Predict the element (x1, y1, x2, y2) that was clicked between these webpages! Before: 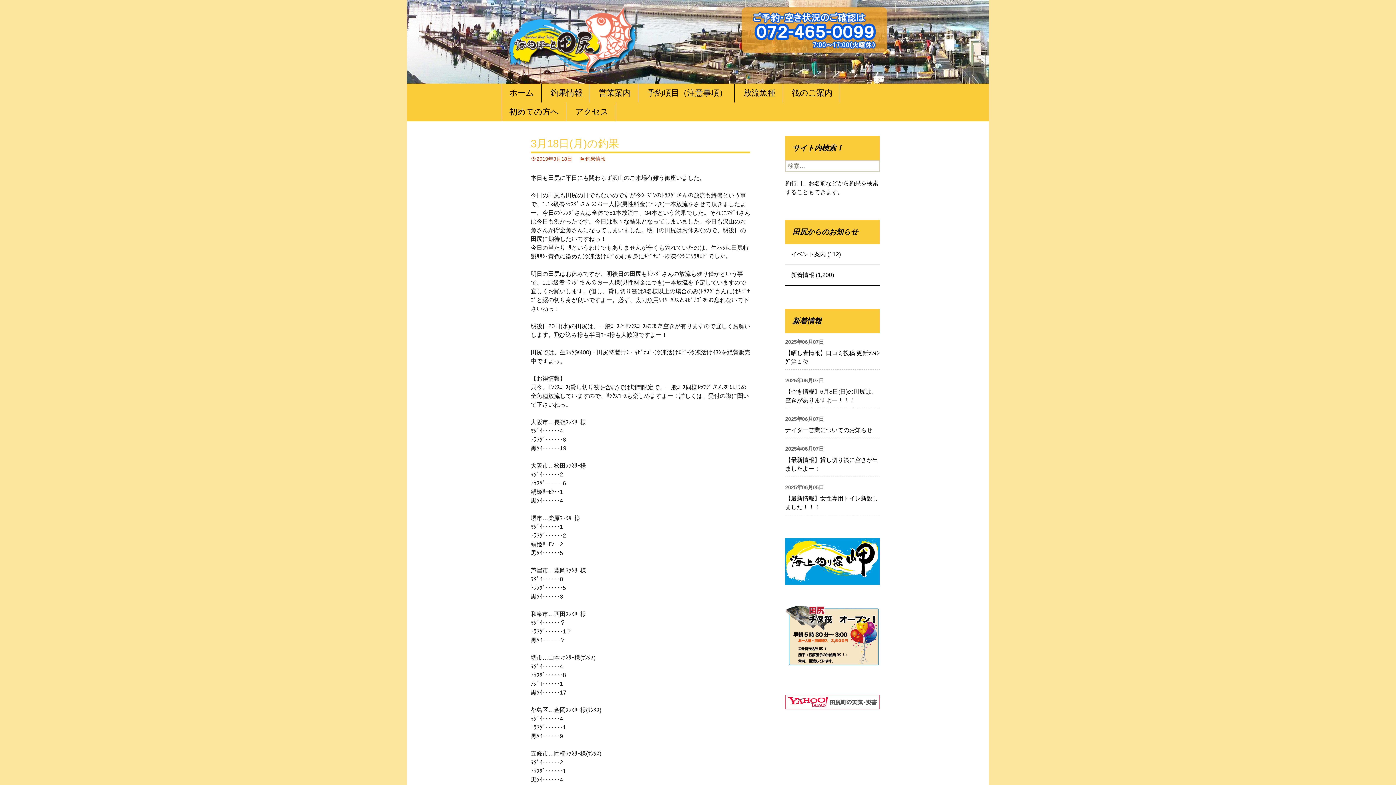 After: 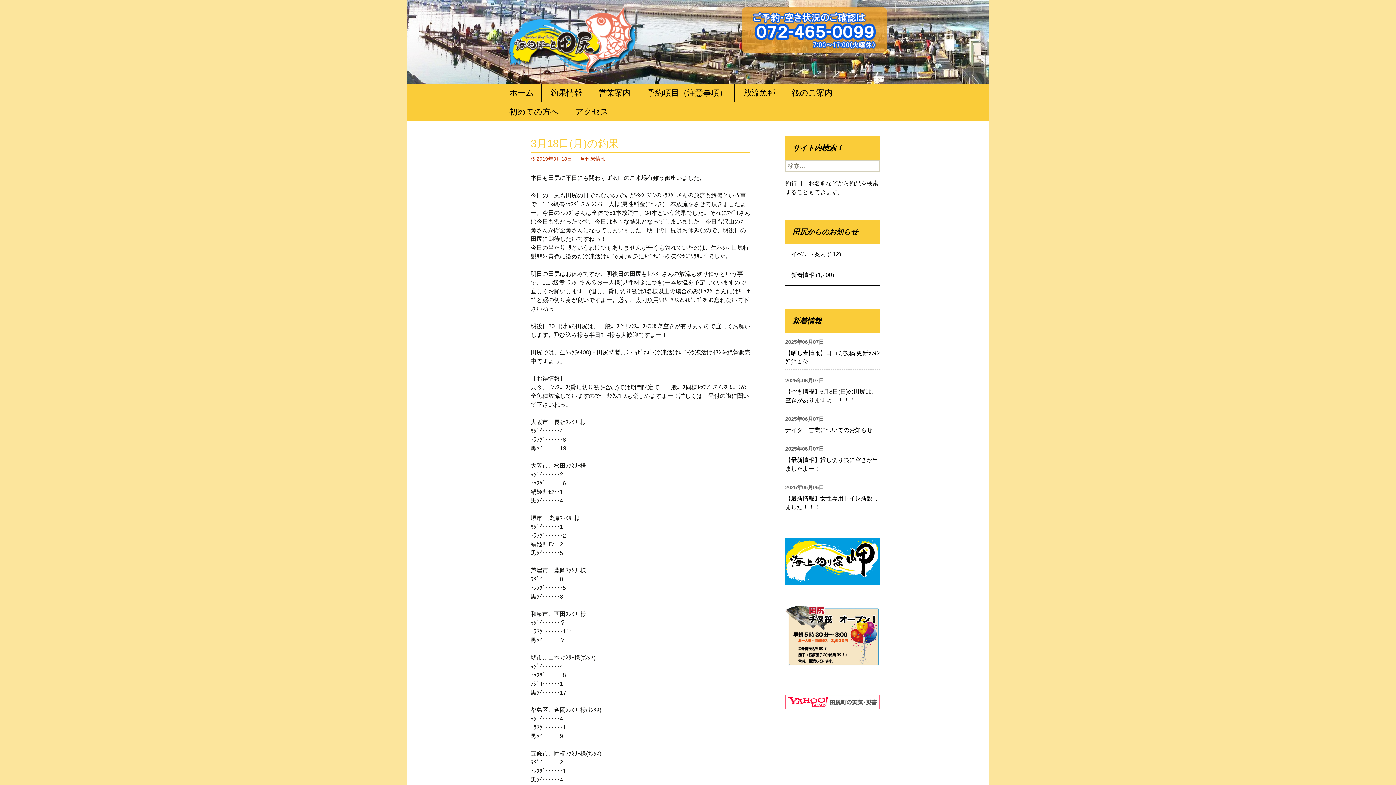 Action: bbox: (785, 699, 880, 705)